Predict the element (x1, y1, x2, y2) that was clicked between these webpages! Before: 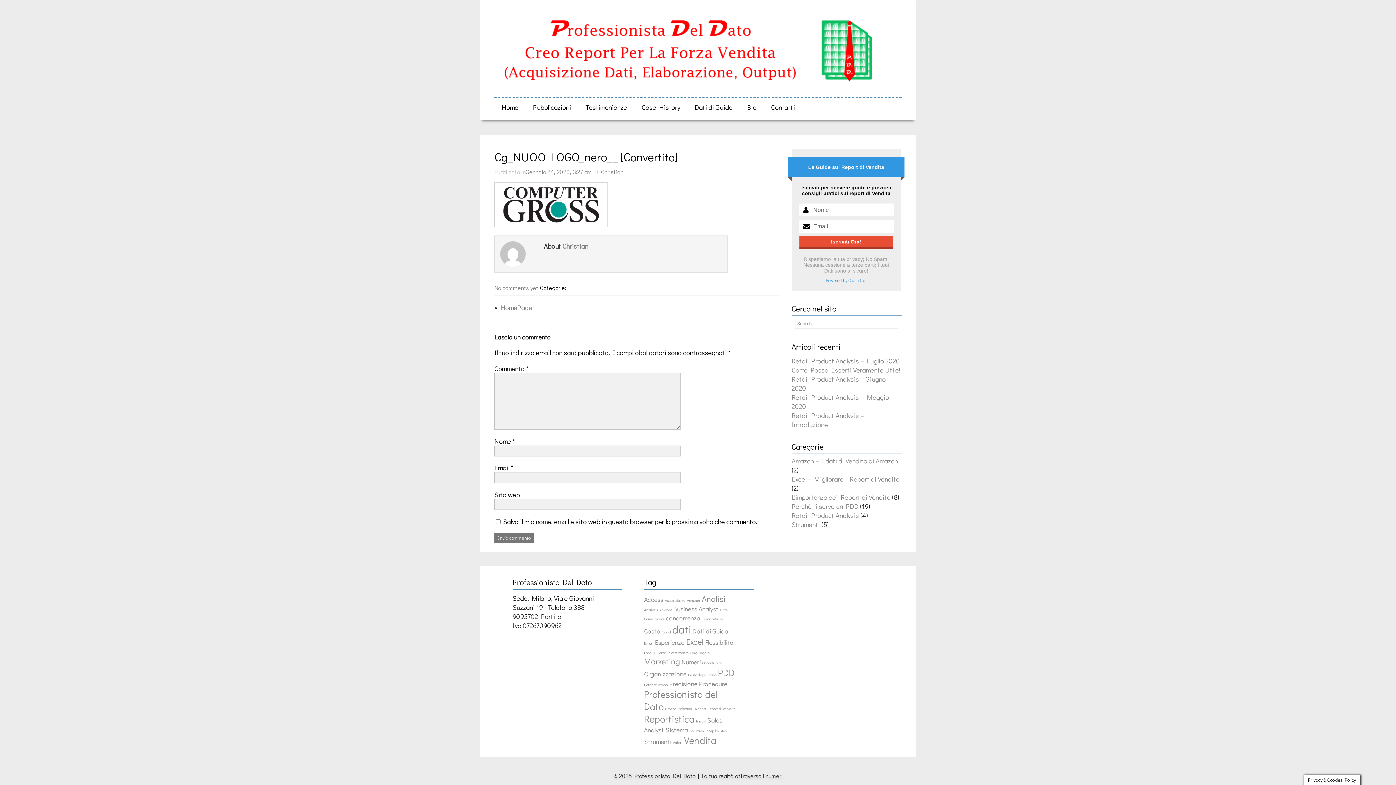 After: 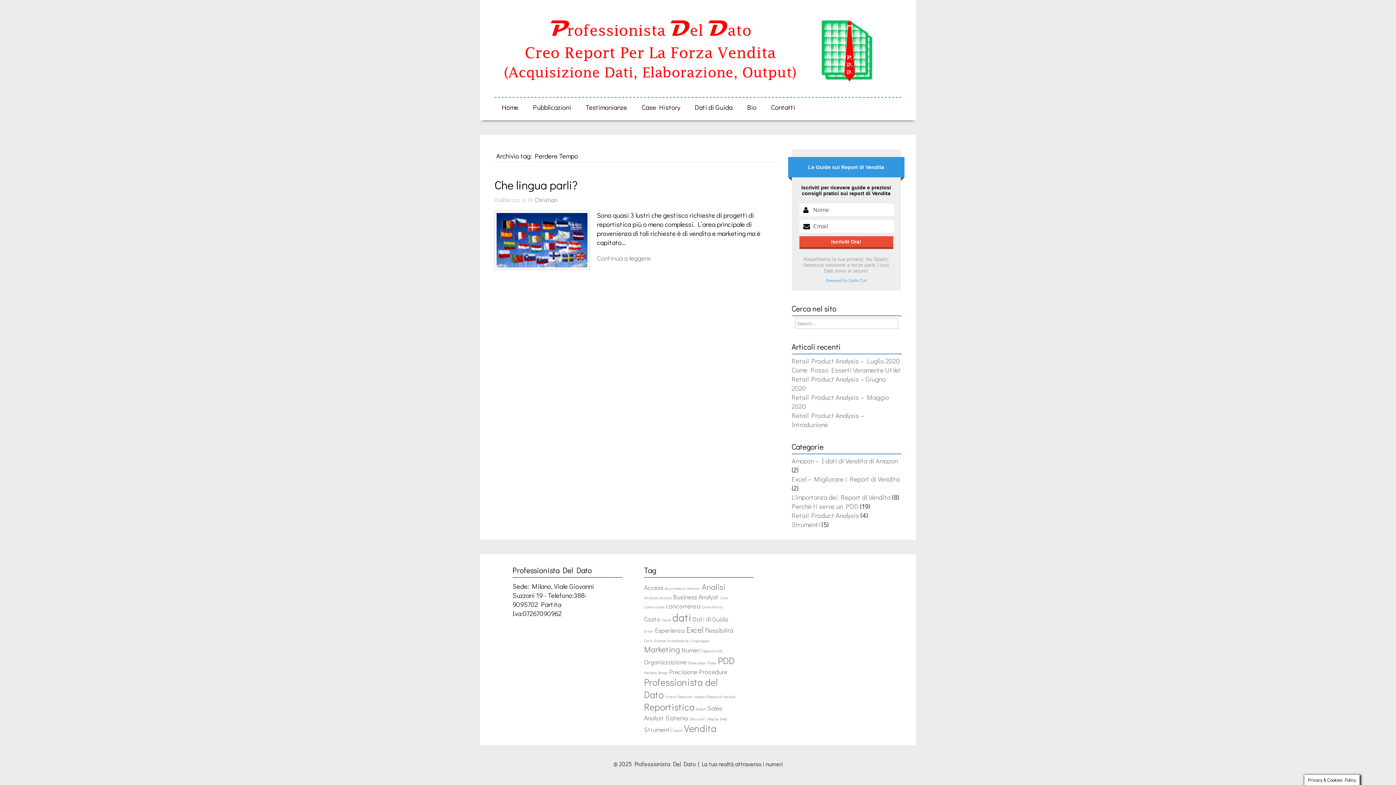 Action: label: Perdere Tempo (1 elemento) bbox: (644, 682, 667, 687)